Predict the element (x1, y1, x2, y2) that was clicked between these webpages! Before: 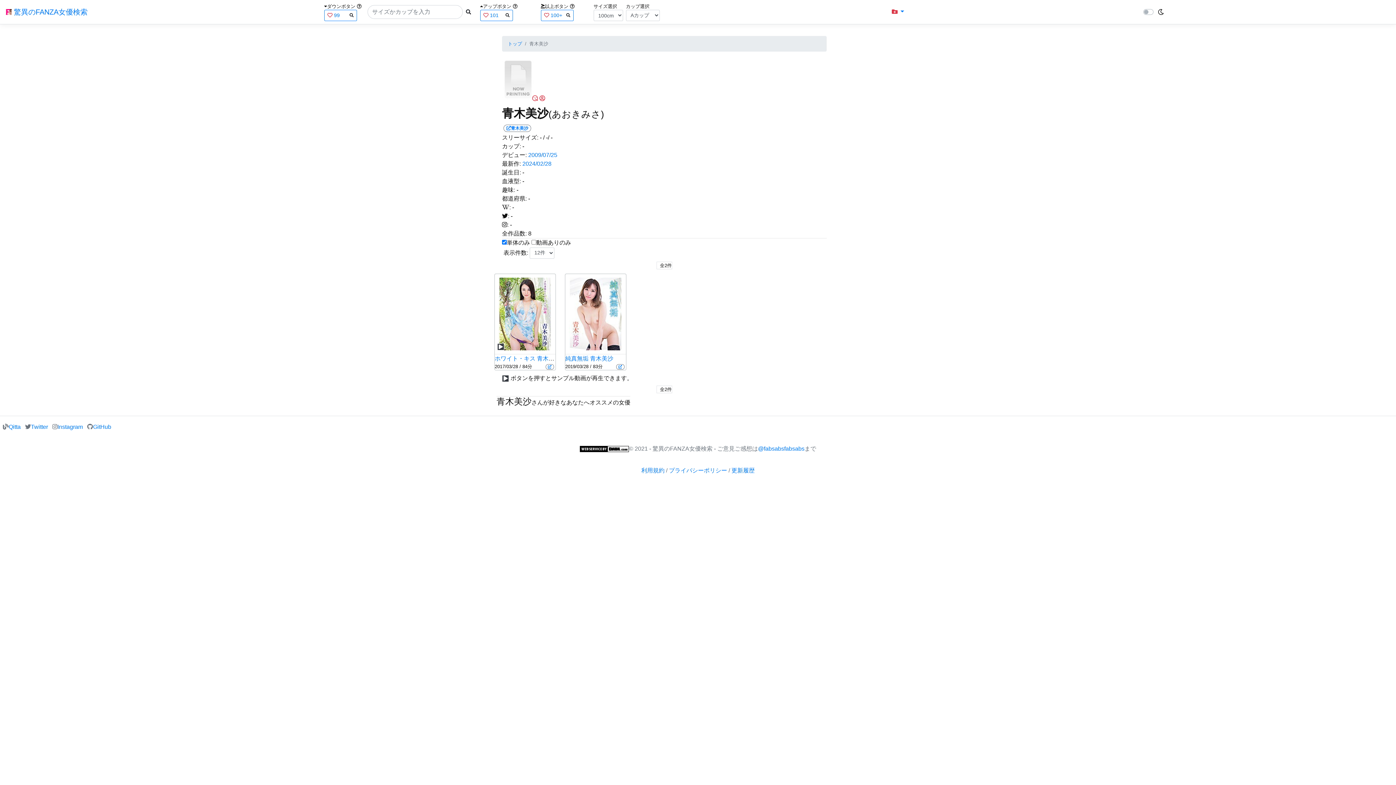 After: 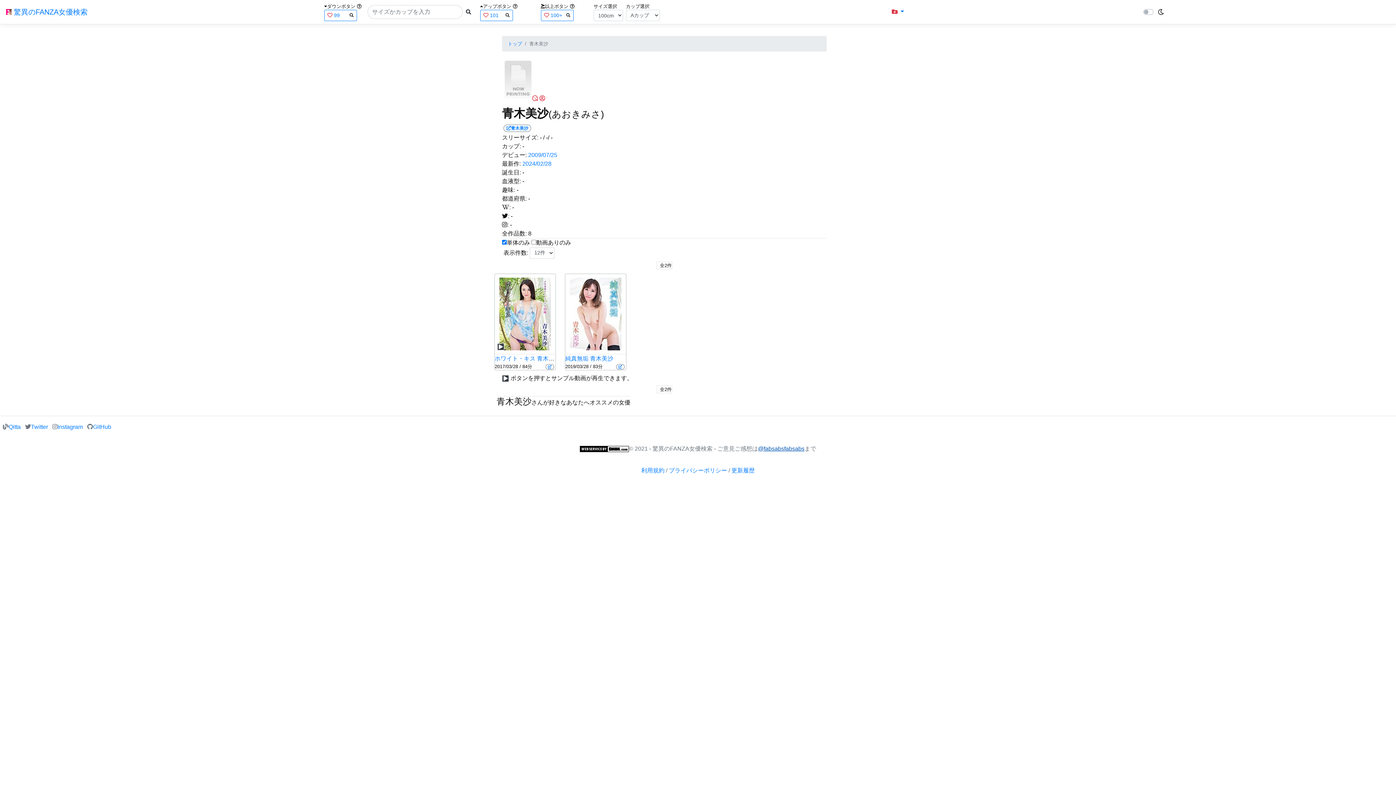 Action: label: @fabsabsfabsabs bbox: (758, 438, 804, 460)